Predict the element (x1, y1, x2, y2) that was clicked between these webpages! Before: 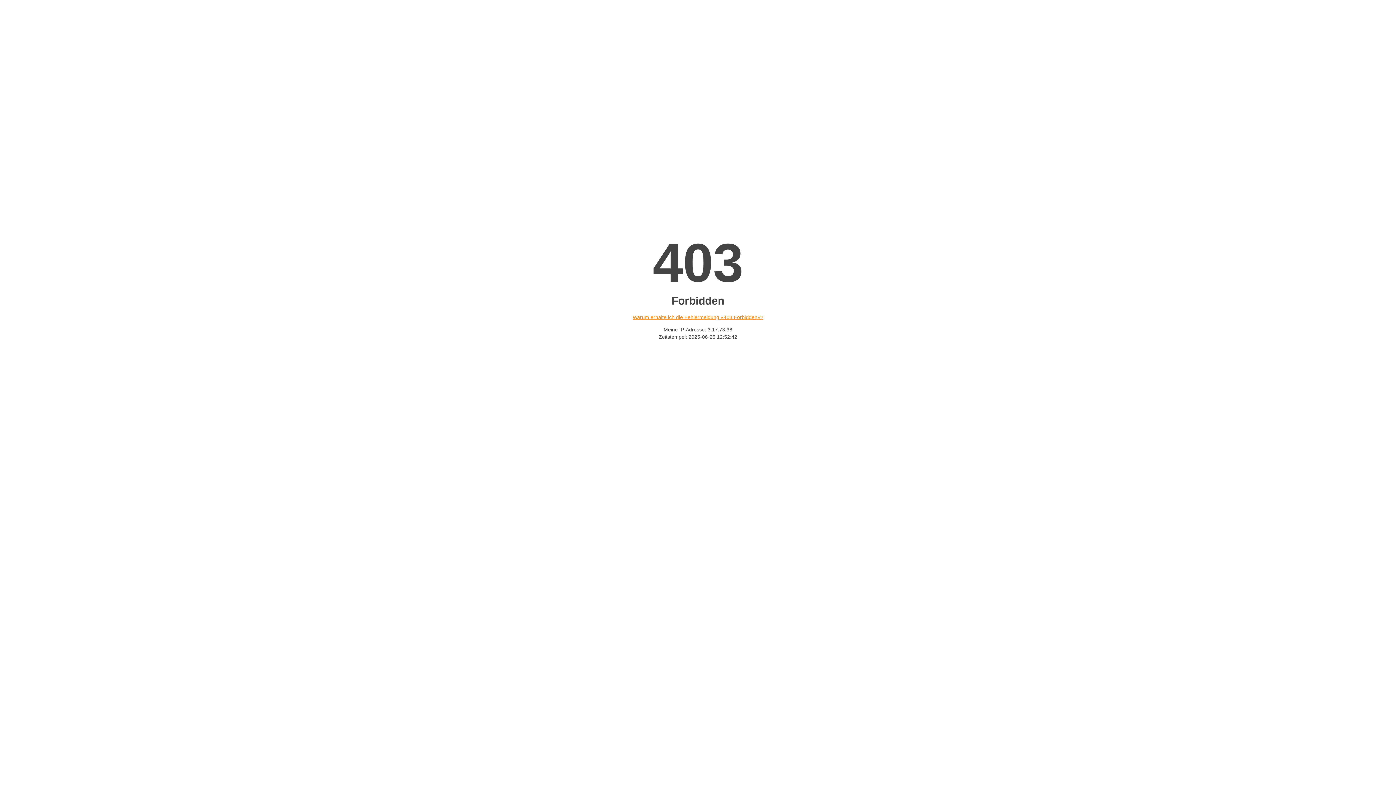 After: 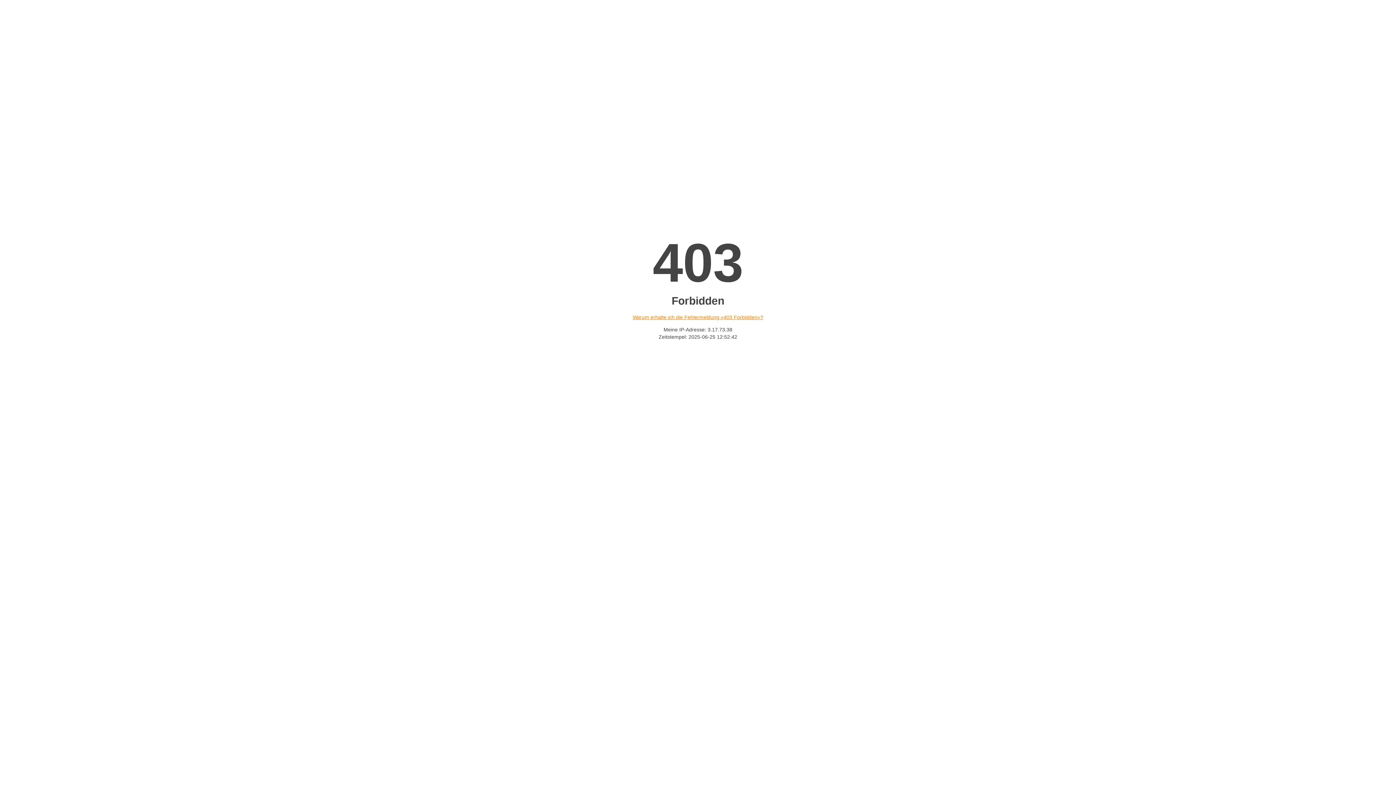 Action: label: Warum erhalte ich die Fehlermeldung «403 Forbidden»? bbox: (632, 314, 763, 320)